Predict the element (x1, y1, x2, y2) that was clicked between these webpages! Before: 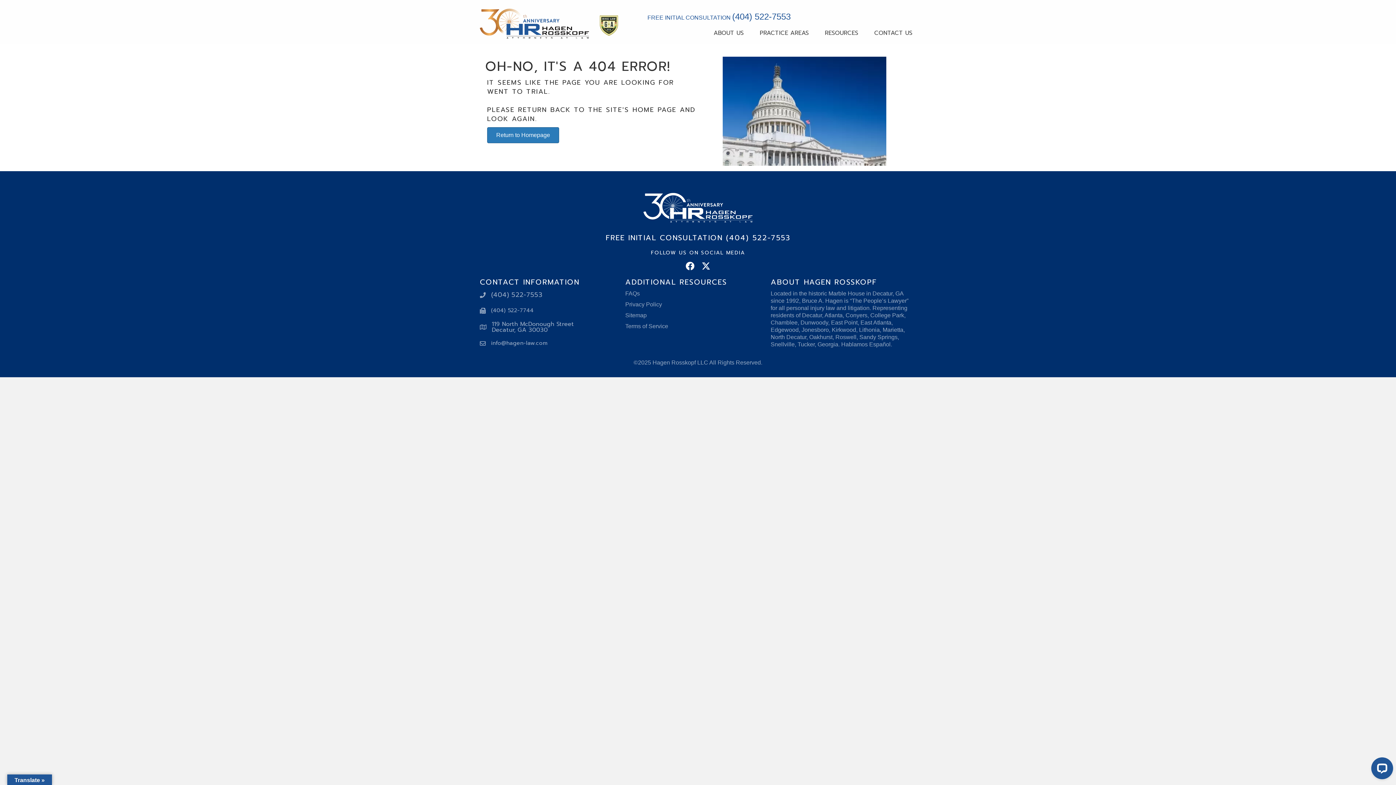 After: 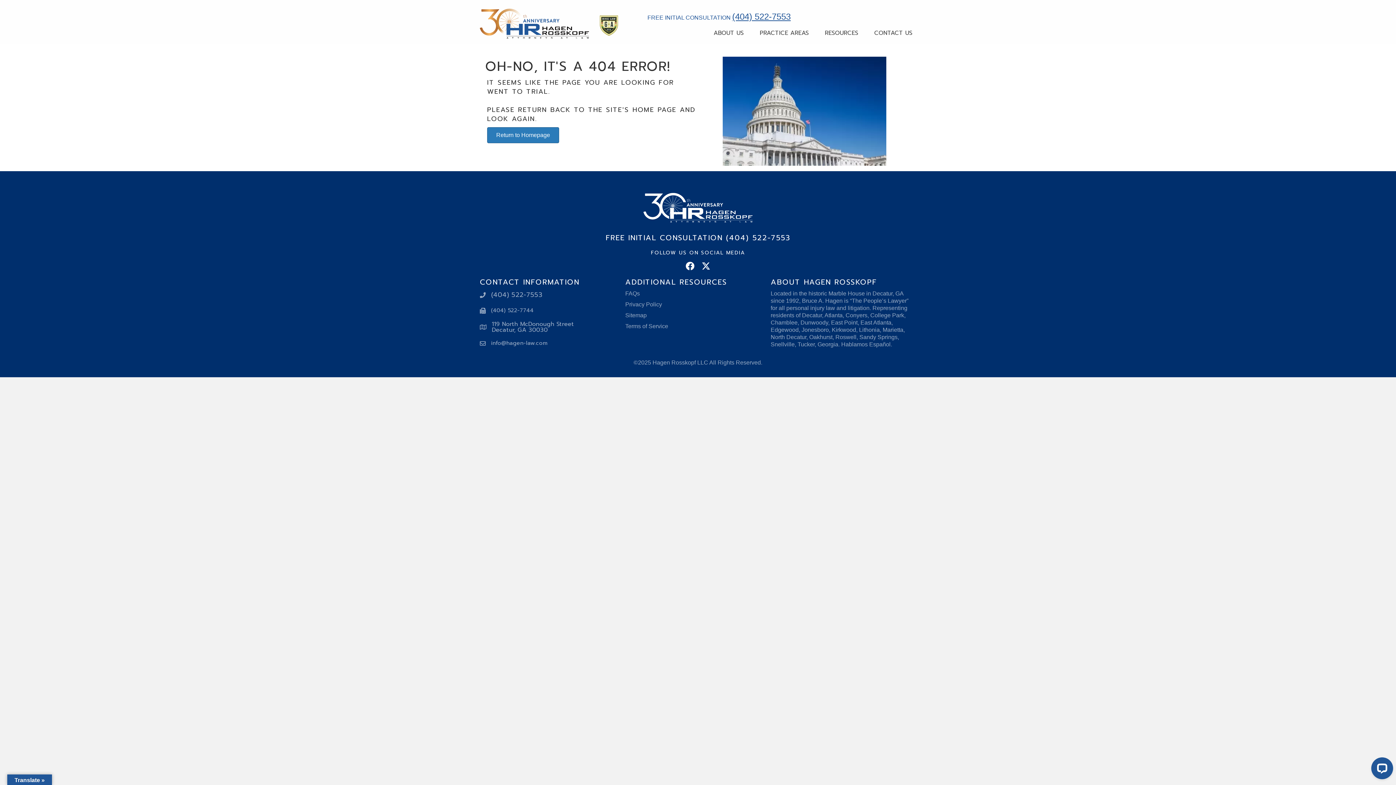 Action: label: (404) 522-7553 bbox: (732, 14, 790, 20)